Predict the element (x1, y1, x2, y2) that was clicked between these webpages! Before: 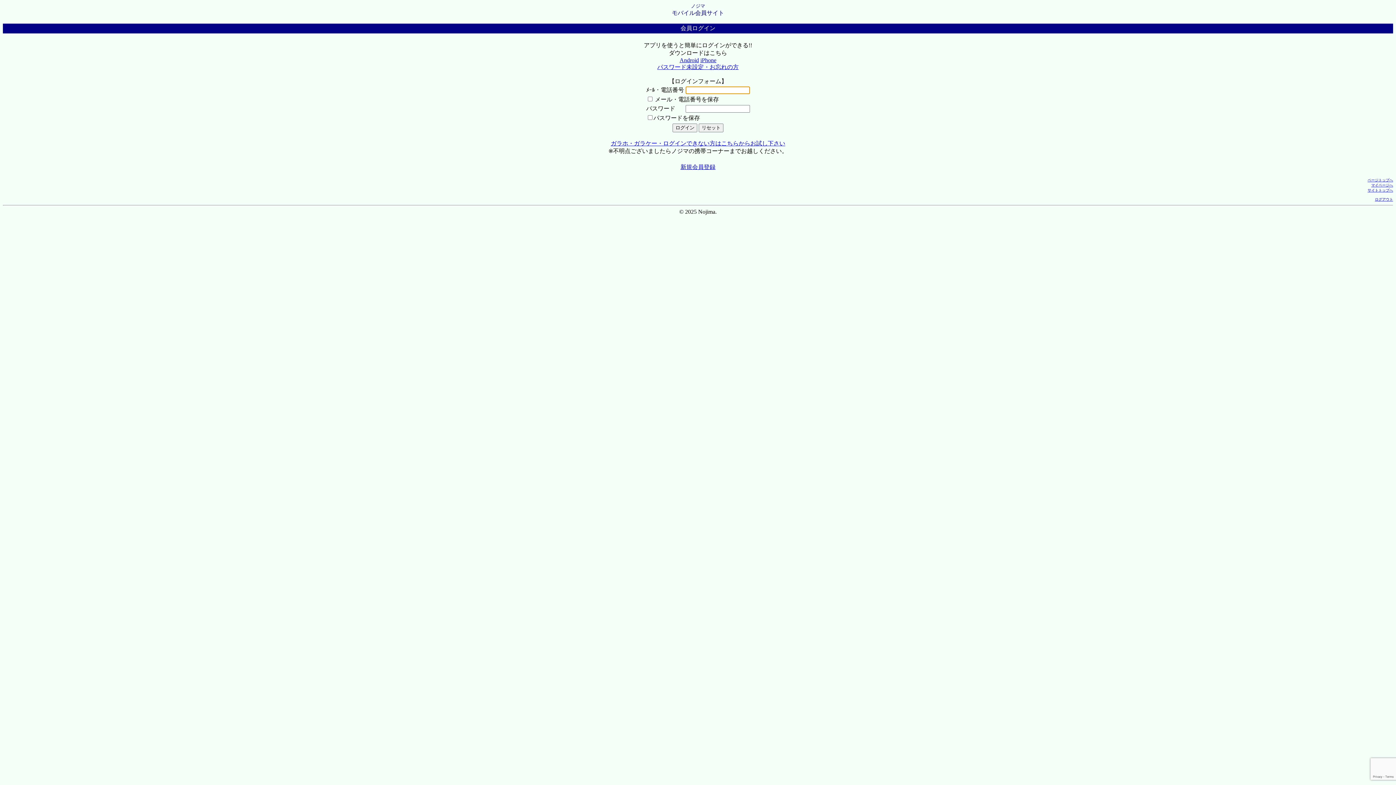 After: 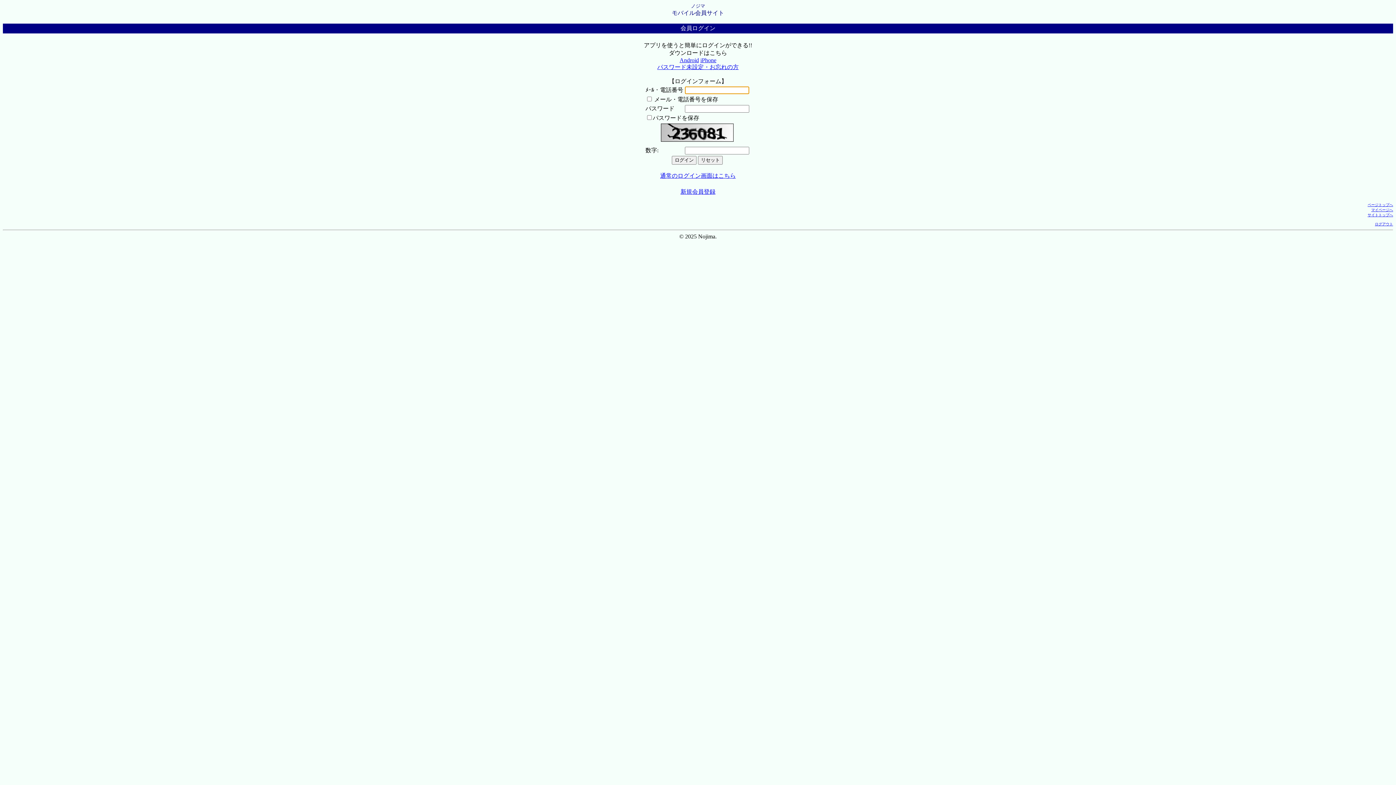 Action: bbox: (610, 140, 785, 146) label: ガラホ・ガラケー・ログインできない方はこちらからお試し下さい